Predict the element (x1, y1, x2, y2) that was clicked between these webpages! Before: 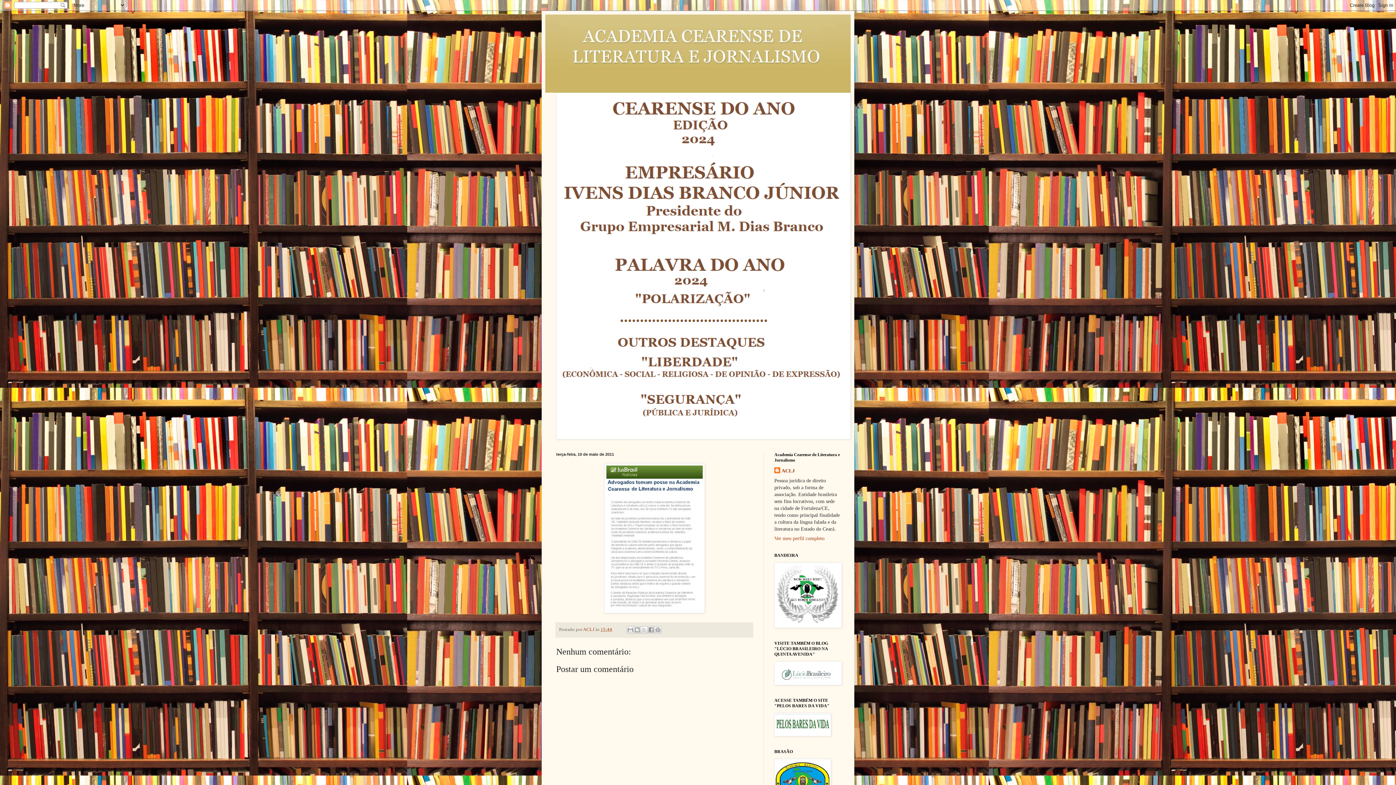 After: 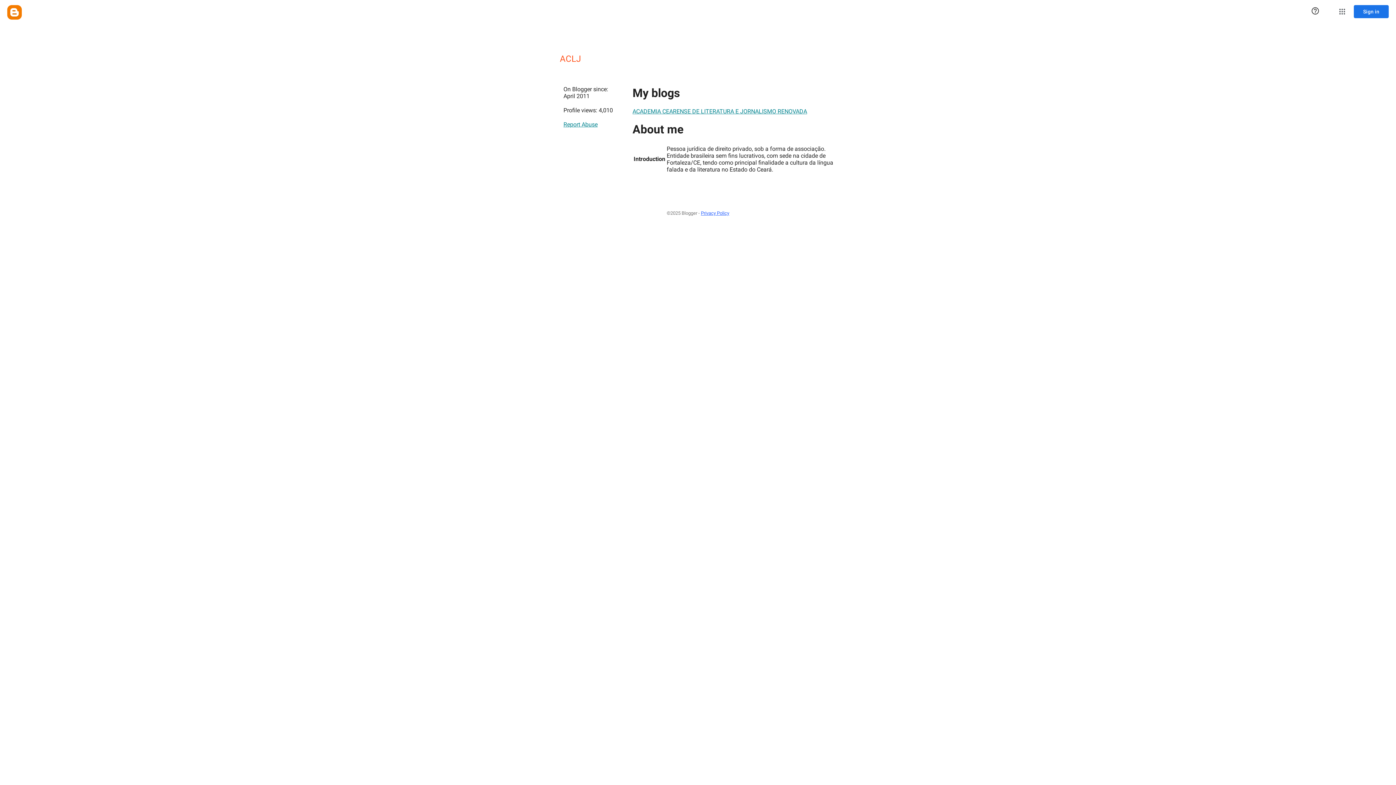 Action: bbox: (774, 467, 794, 474) label: ACLJ